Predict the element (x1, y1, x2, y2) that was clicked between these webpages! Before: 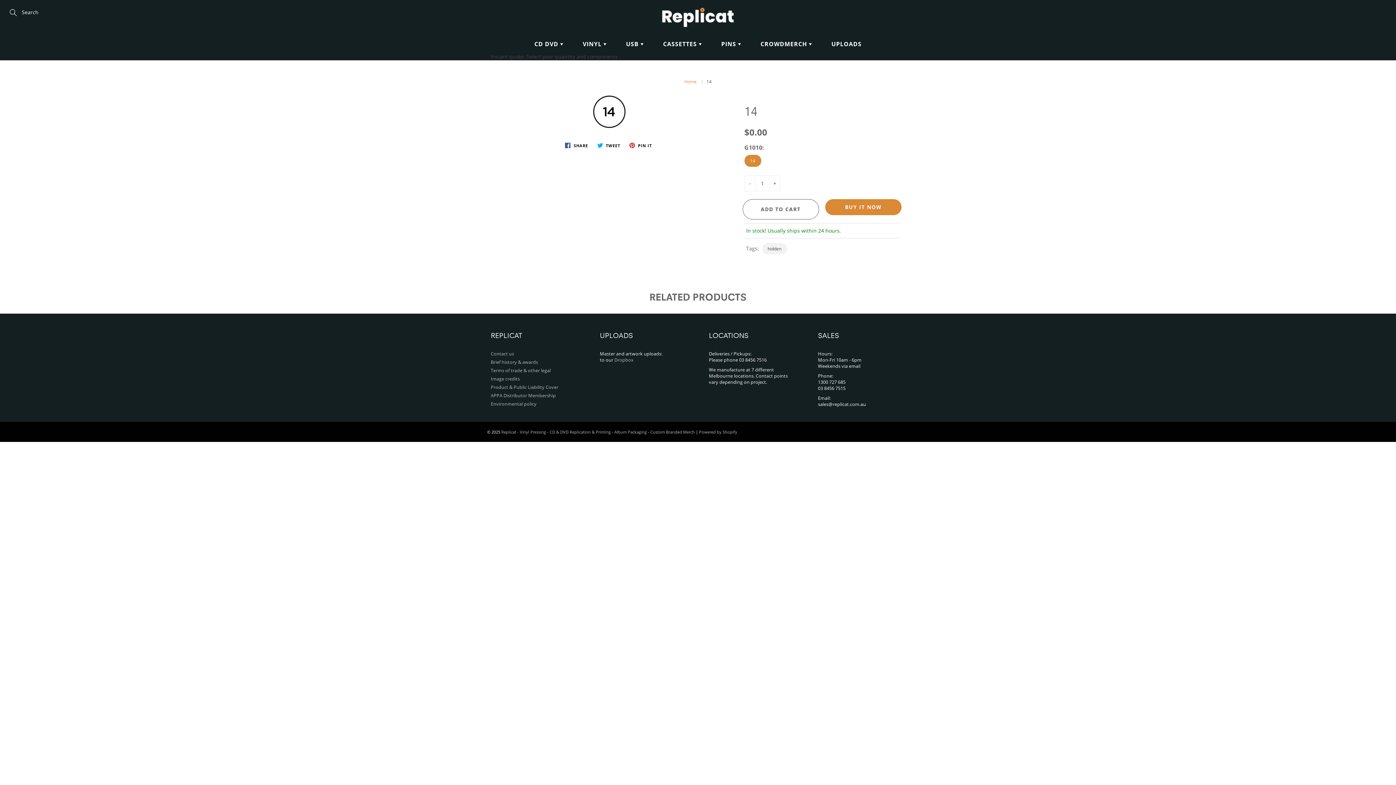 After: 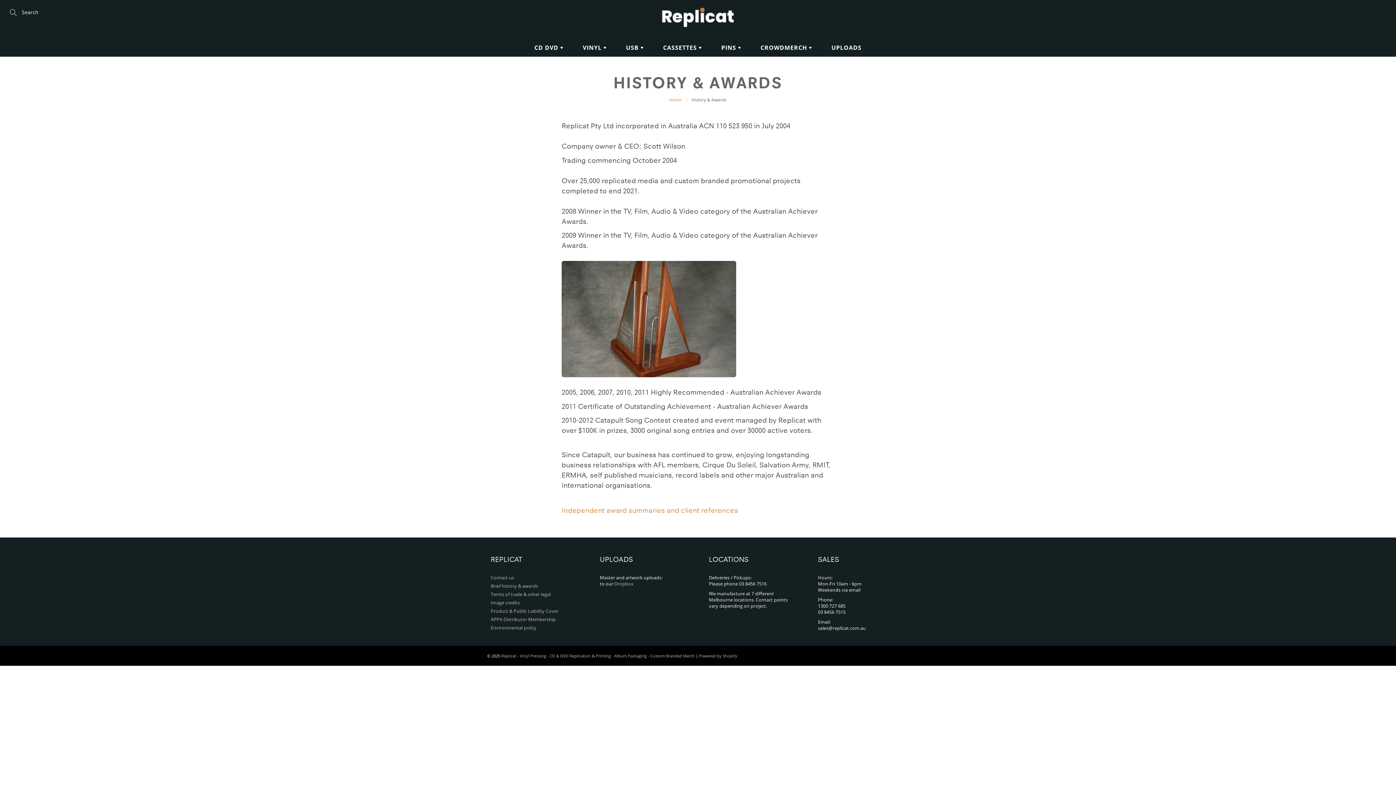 Action: bbox: (490, 359, 538, 365) label: Brief history & awards